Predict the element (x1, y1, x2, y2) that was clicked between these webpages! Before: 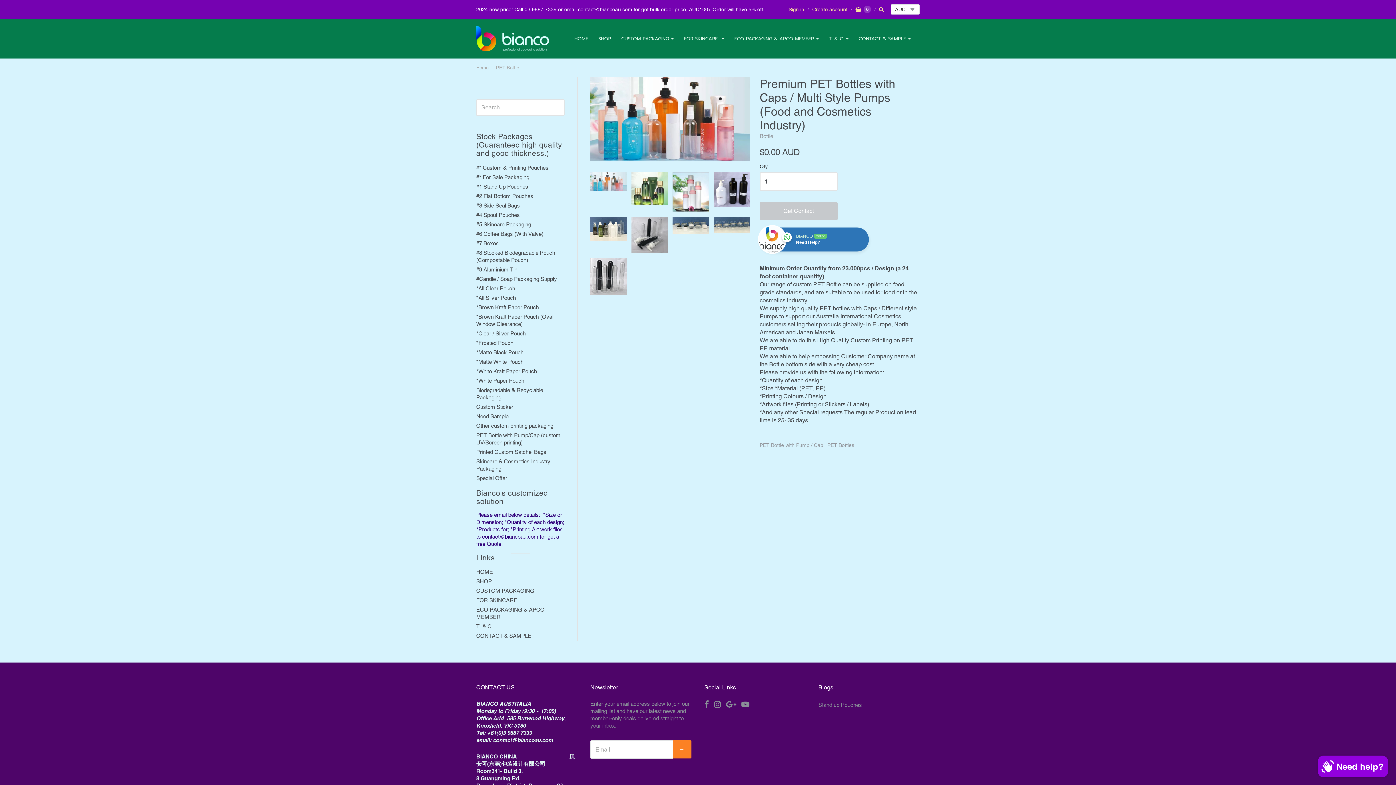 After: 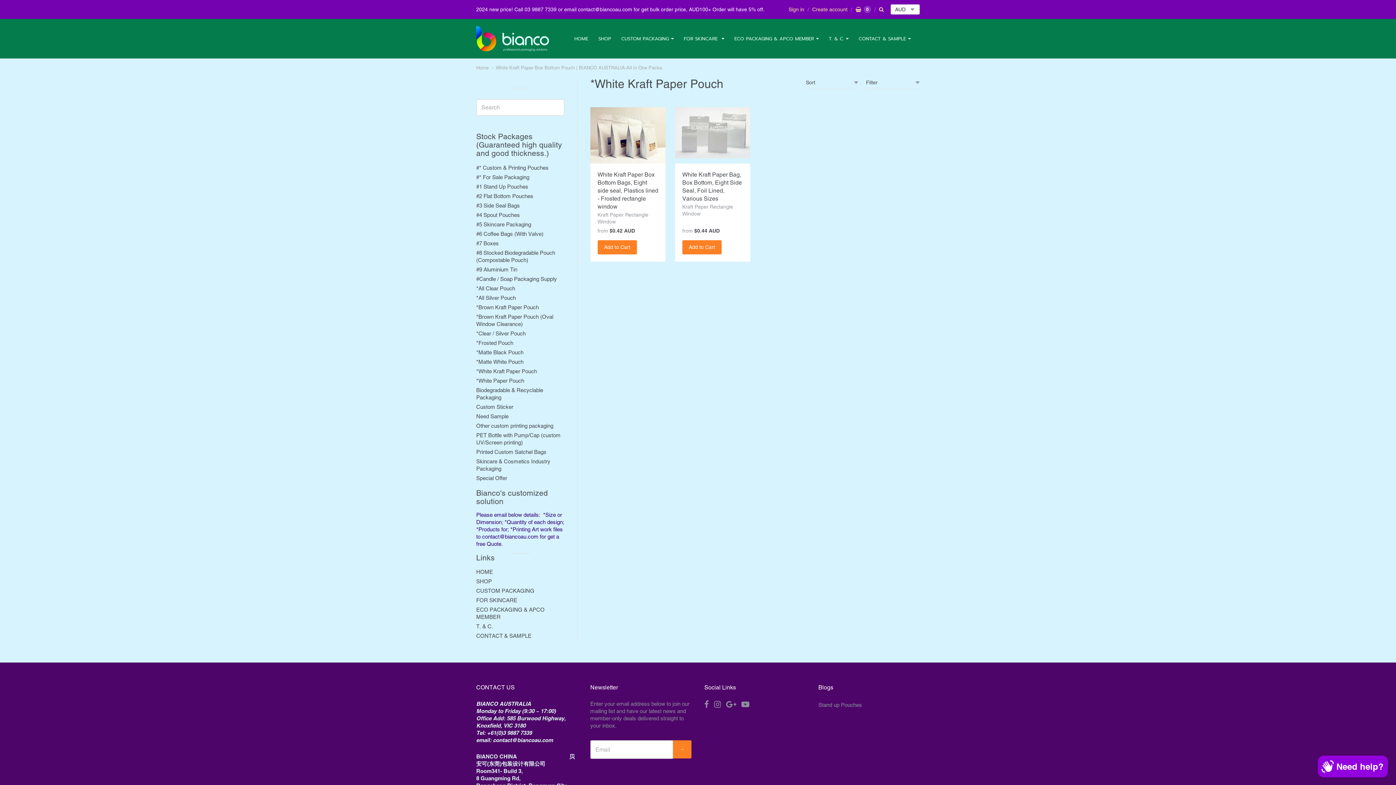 Action: bbox: (476, 366, 564, 376) label: *White Kraft Paper Pouch